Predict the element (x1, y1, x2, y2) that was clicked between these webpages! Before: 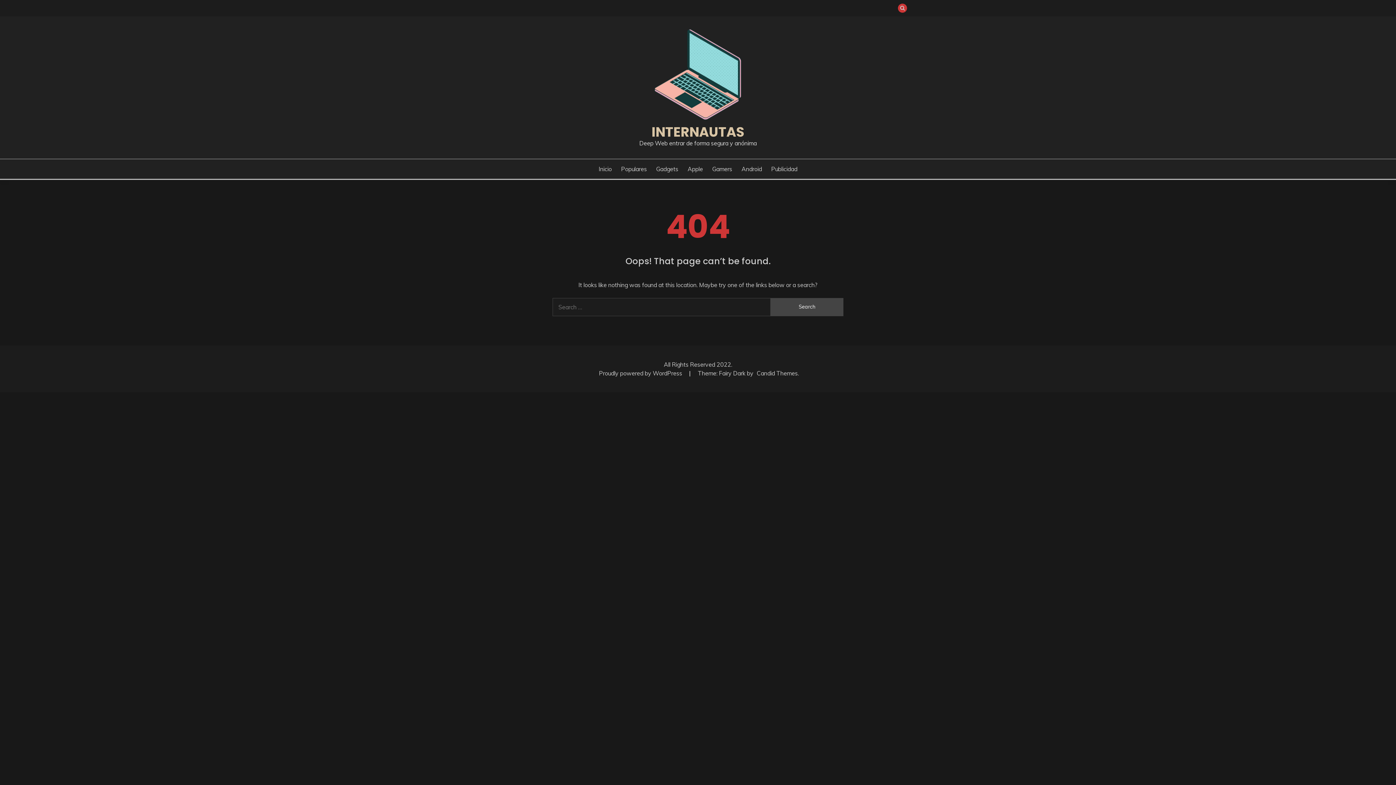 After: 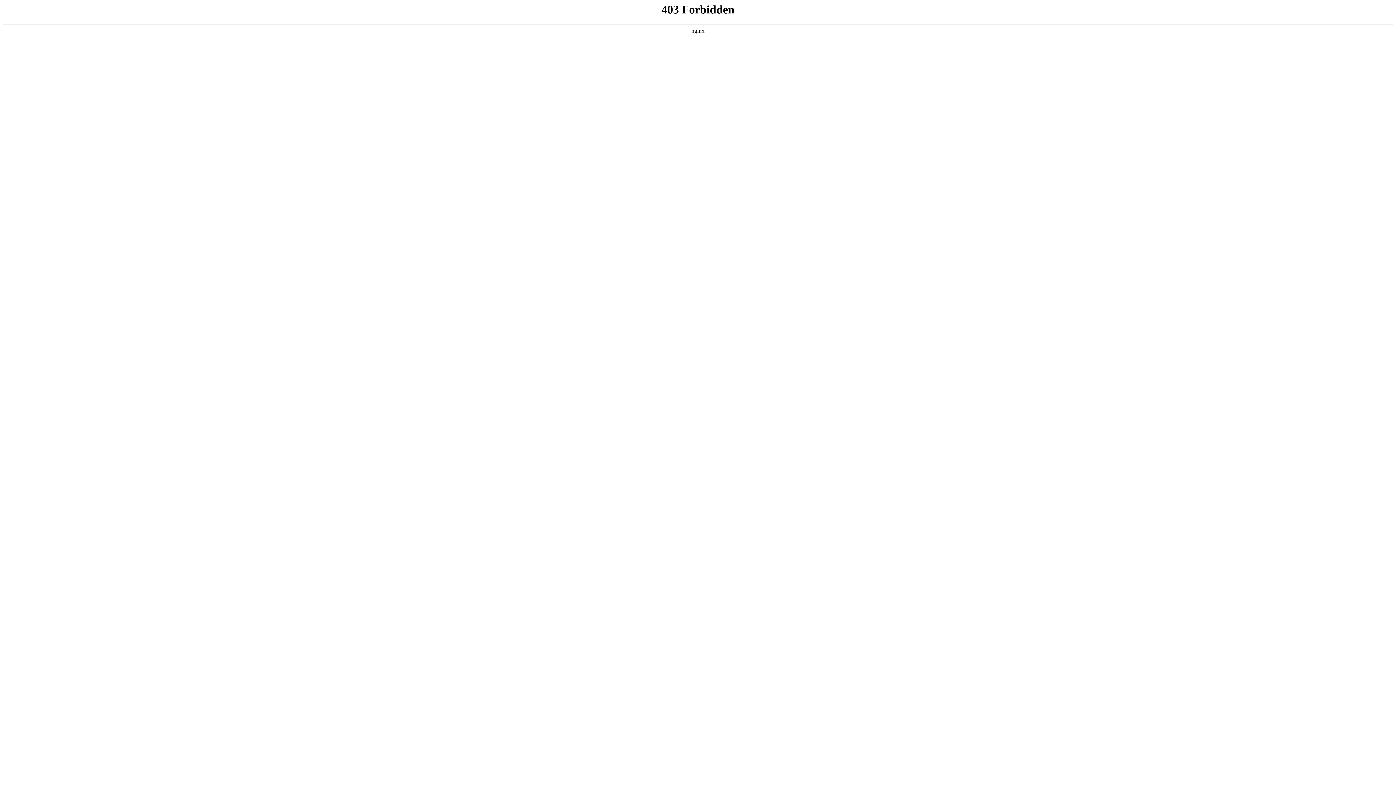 Action: bbox: (599, 369, 683, 377) label: Proudly powered by WordPress 